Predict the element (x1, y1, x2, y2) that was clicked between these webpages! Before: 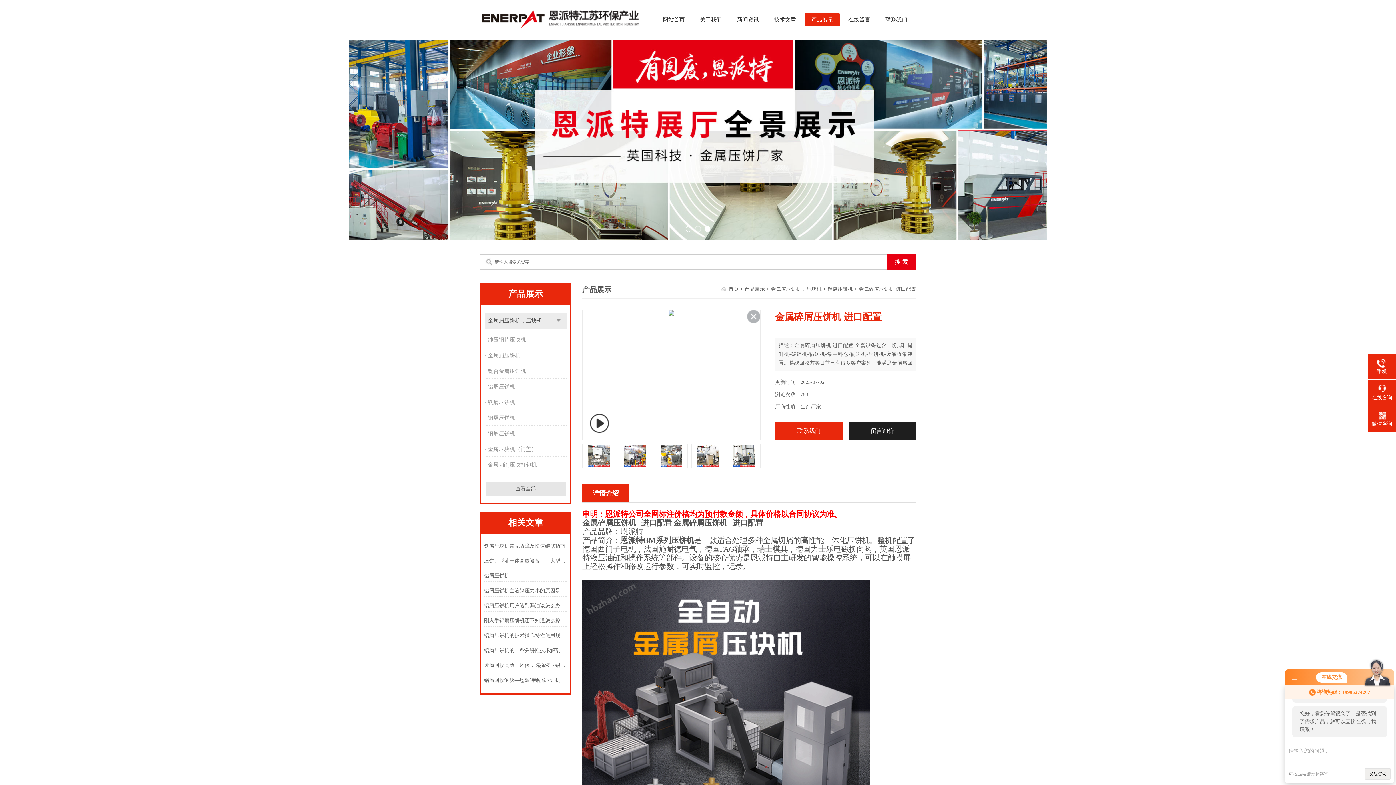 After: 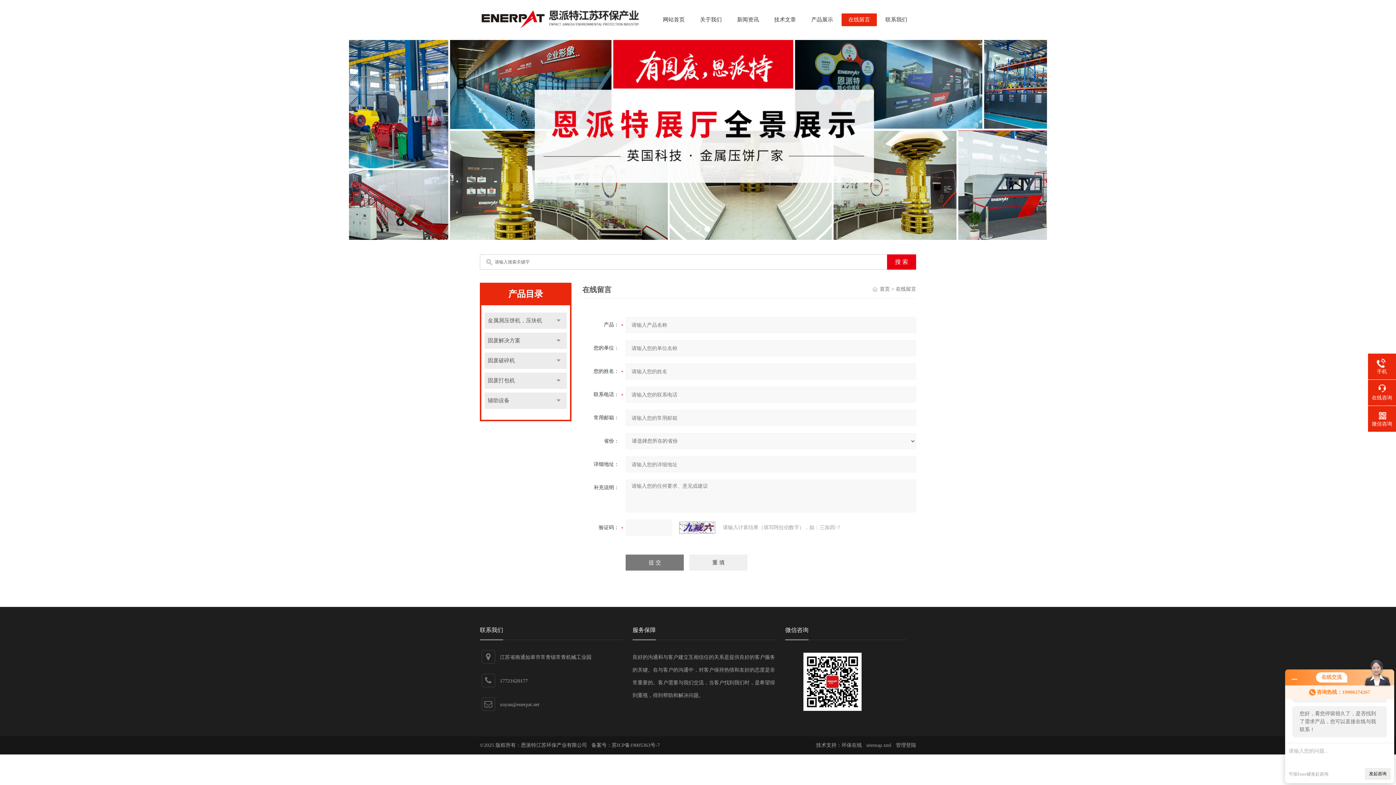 Action: bbox: (841, 13, 877, 26) label: 在线留言